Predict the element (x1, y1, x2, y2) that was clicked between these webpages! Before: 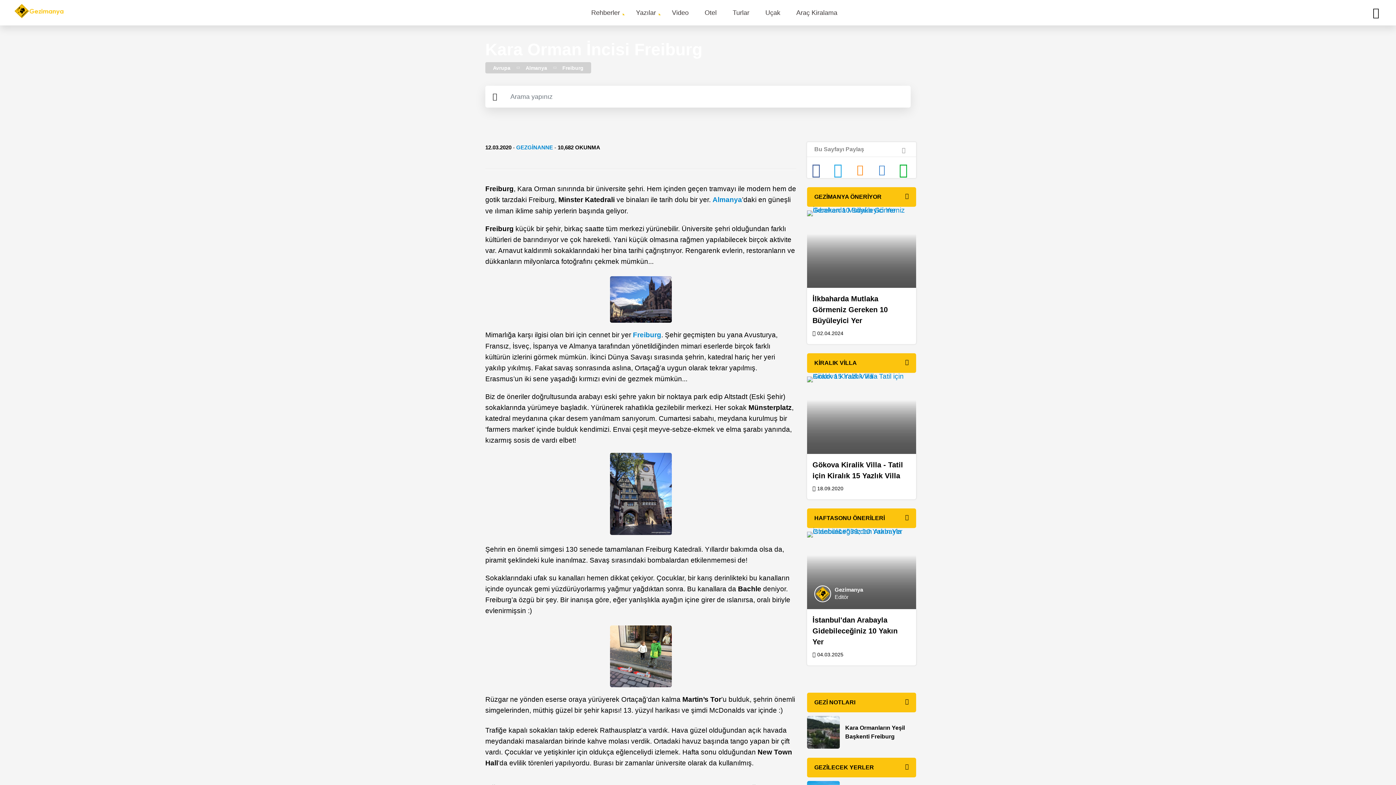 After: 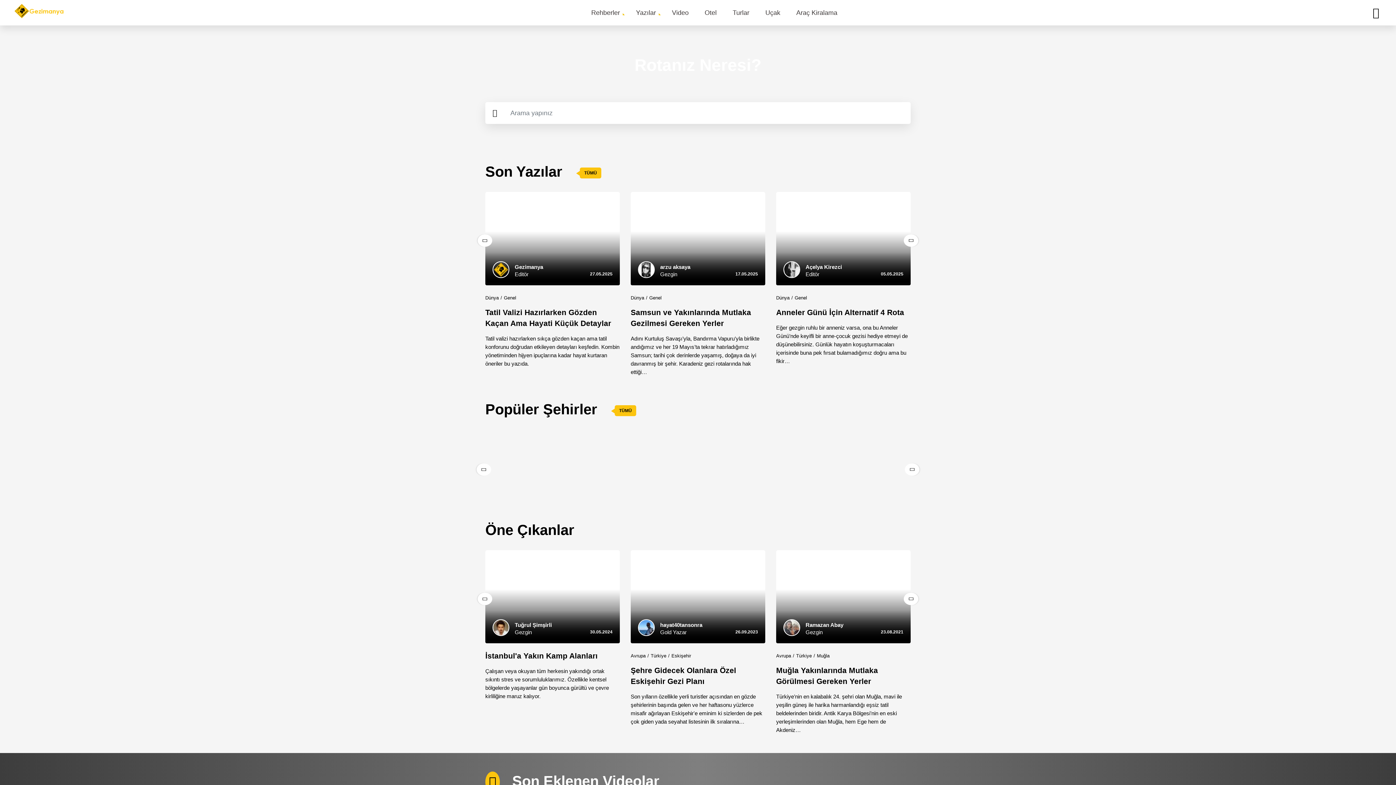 Action: bbox: (13, 12, 66, 20)